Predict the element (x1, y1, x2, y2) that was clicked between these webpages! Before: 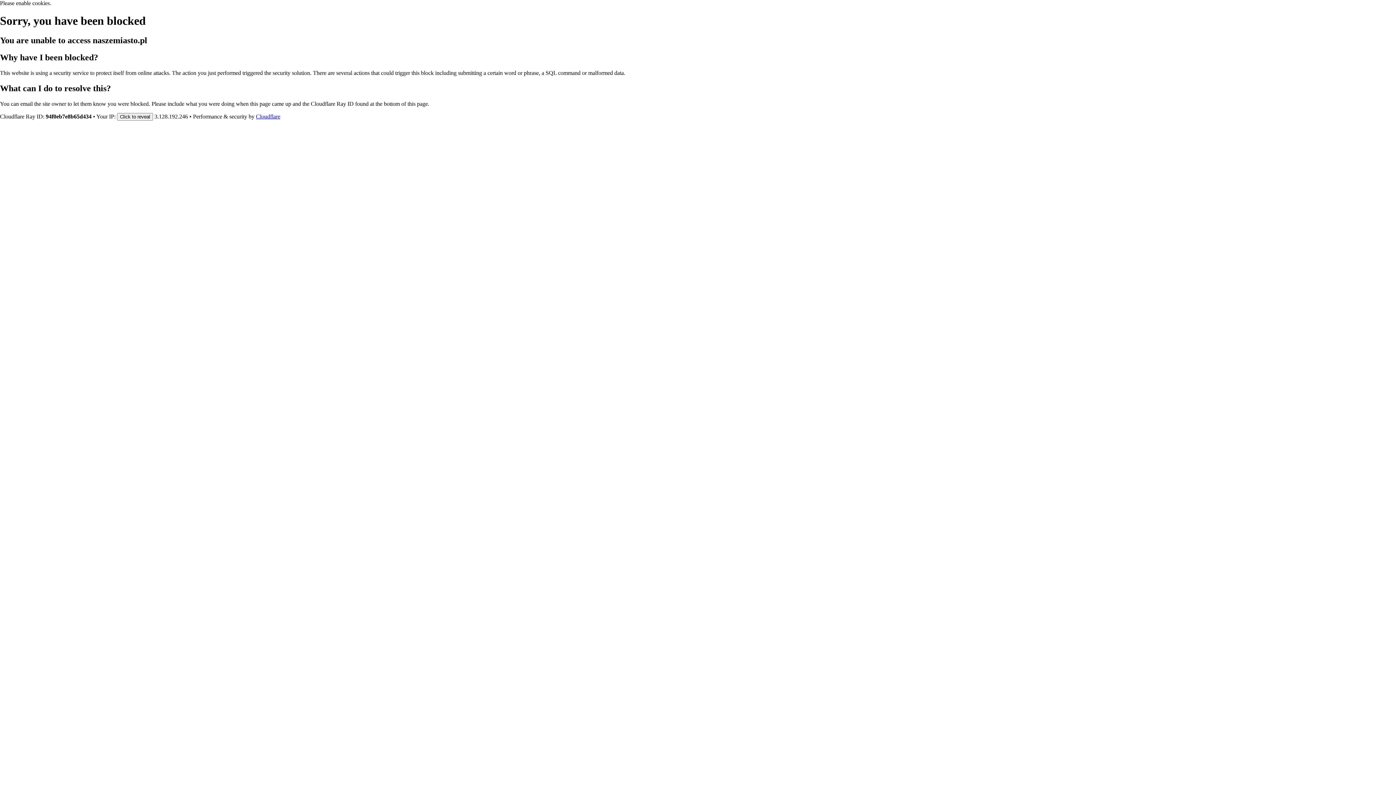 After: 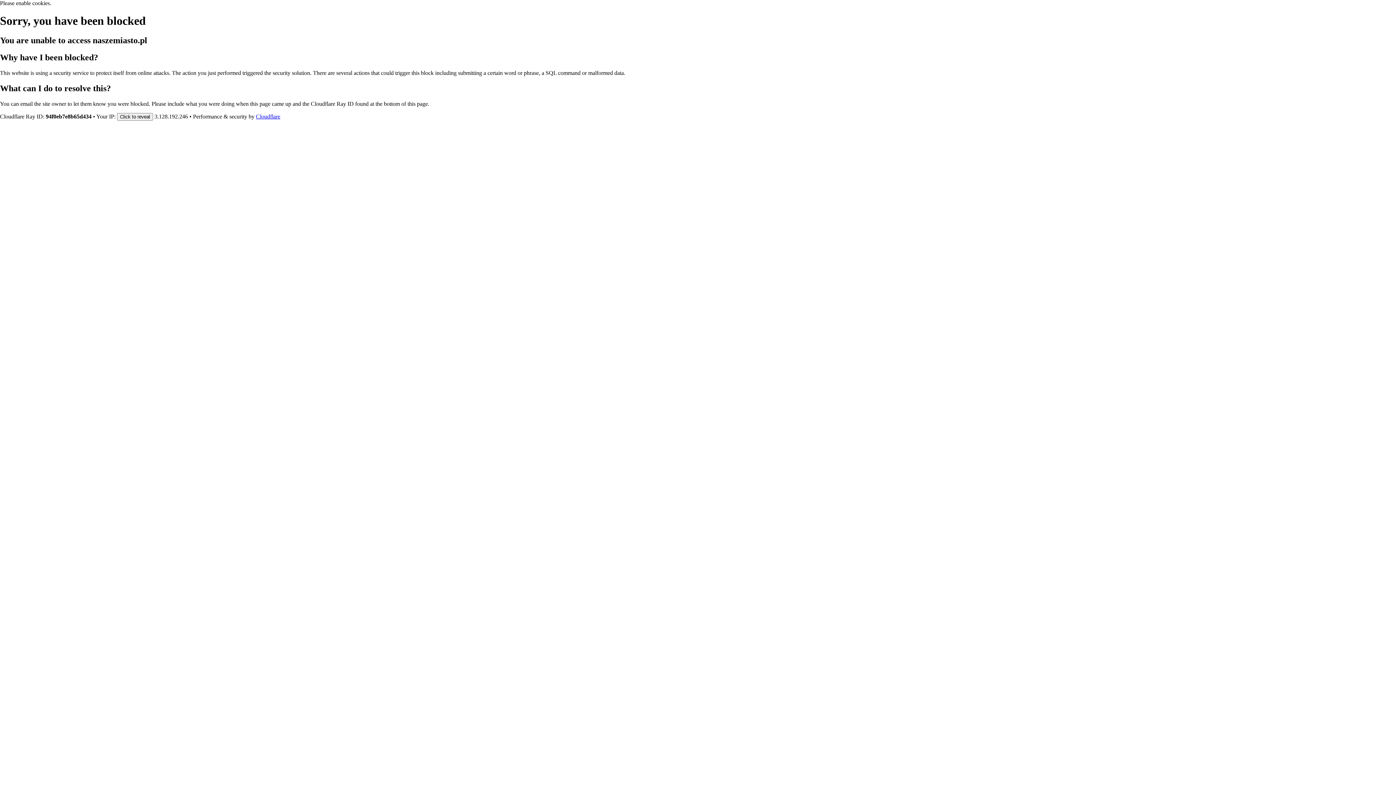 Action: bbox: (256, 113, 280, 119) label: Cloudflare